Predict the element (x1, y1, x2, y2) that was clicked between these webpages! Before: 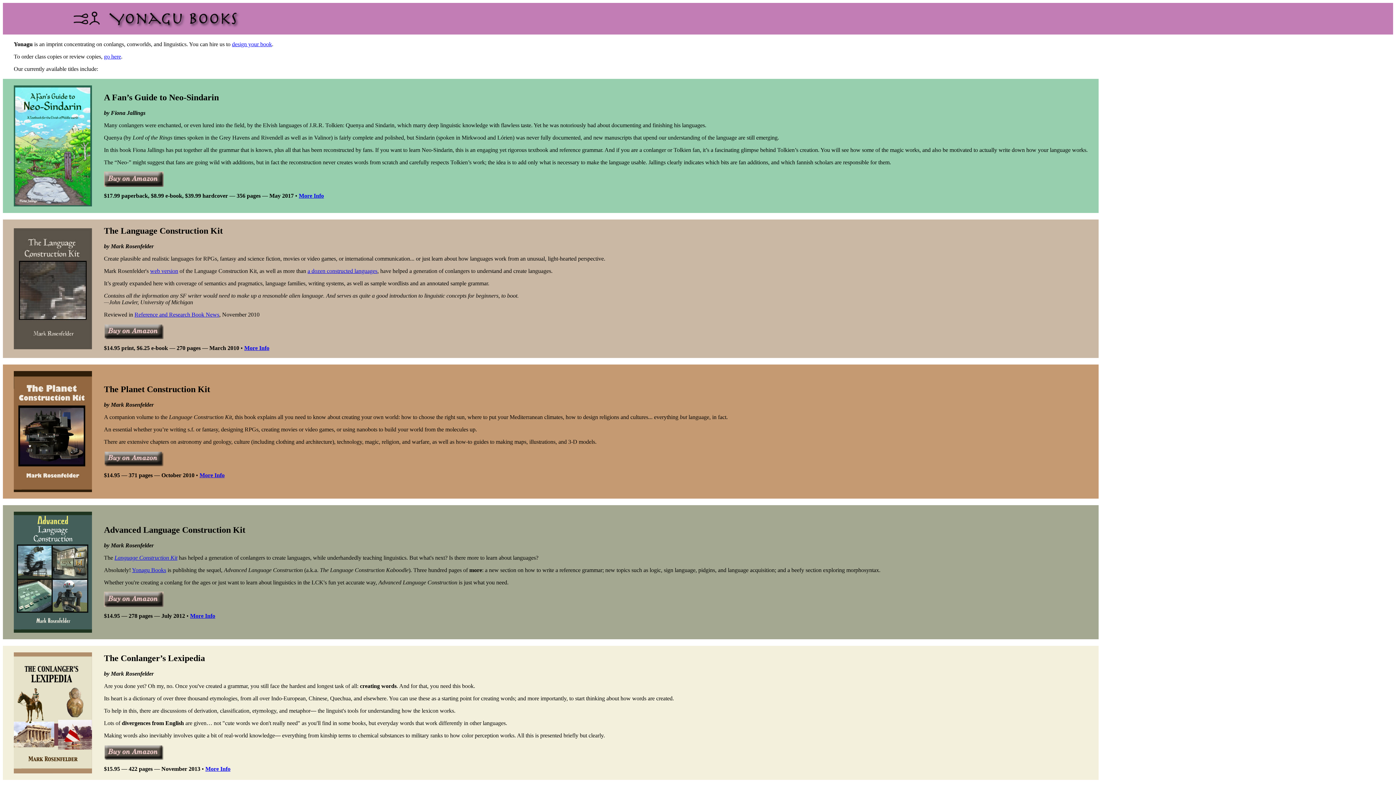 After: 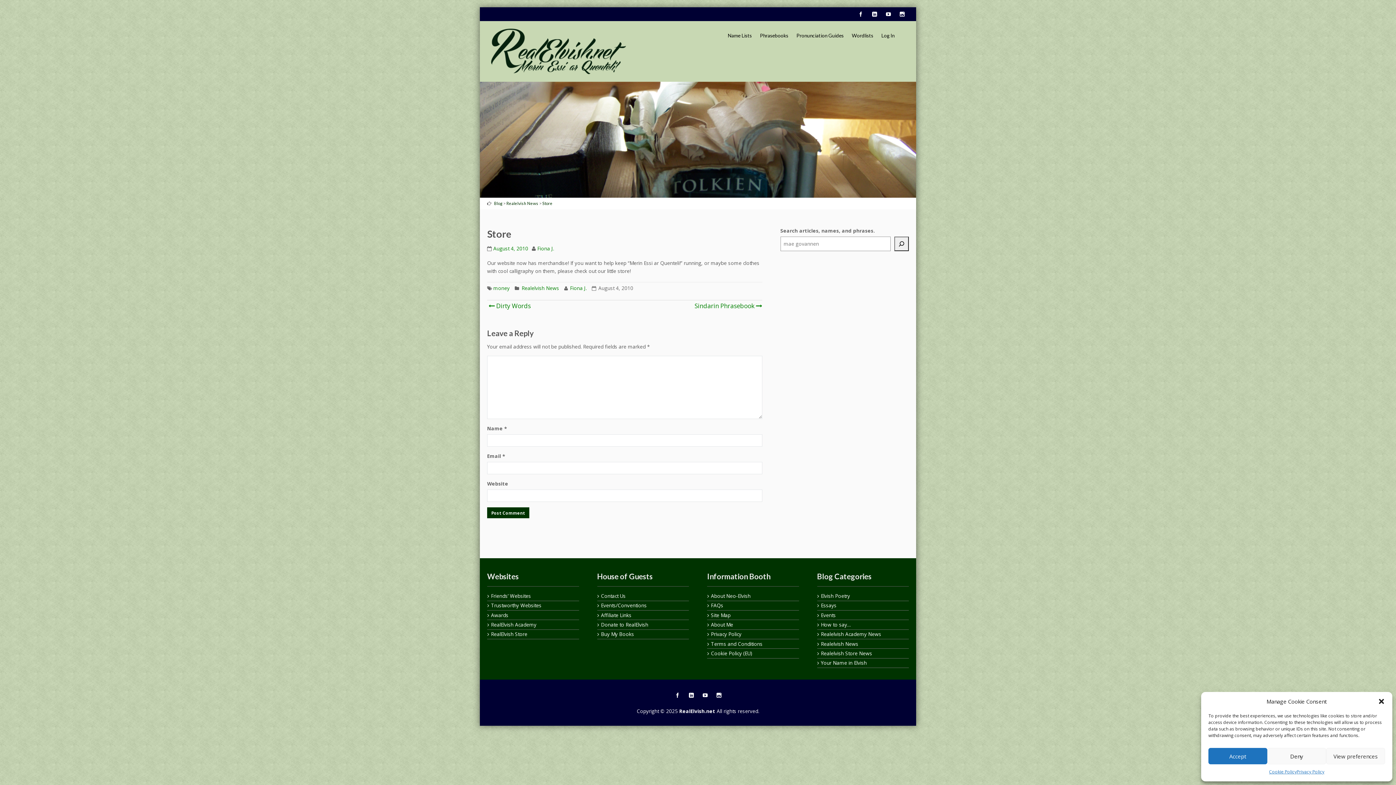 Action: label: More Info bbox: (298, 192, 324, 198)